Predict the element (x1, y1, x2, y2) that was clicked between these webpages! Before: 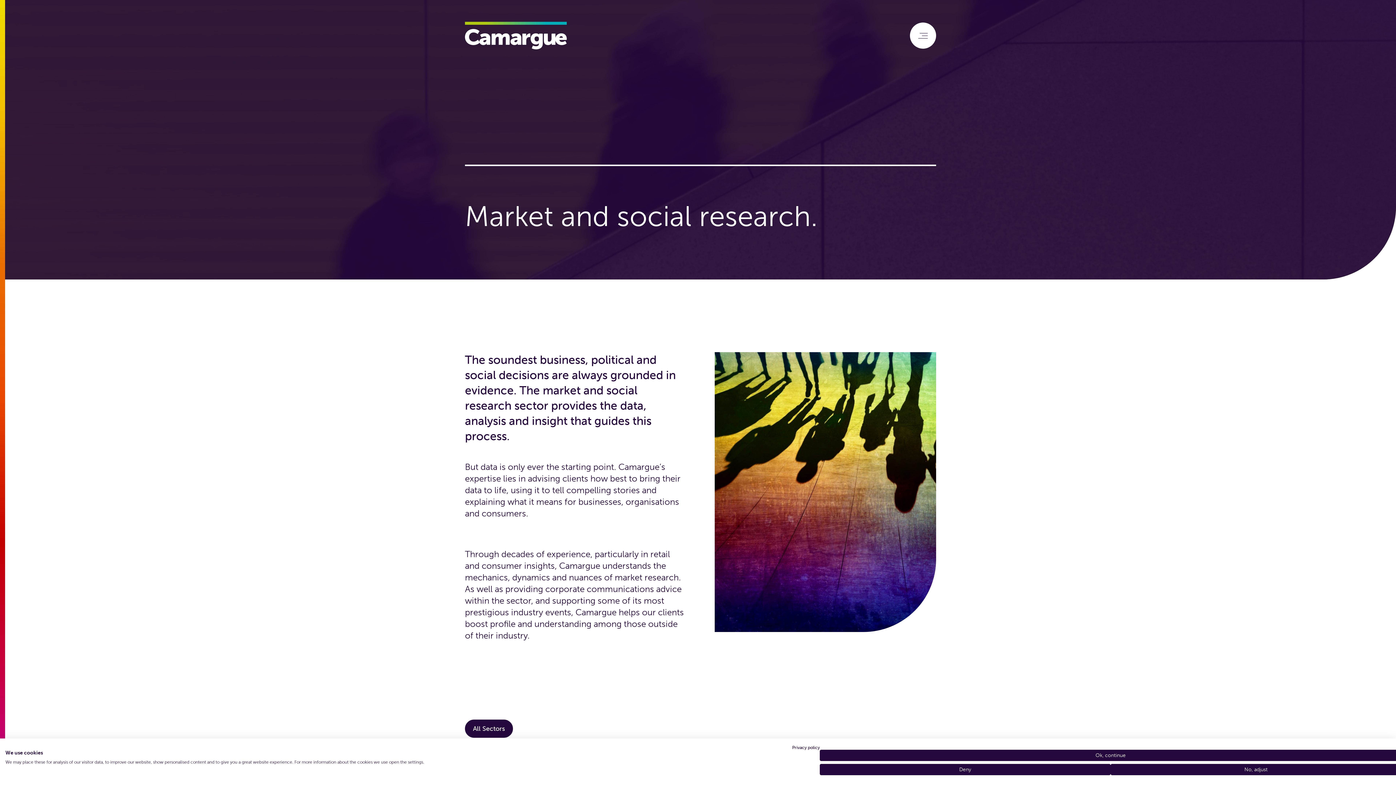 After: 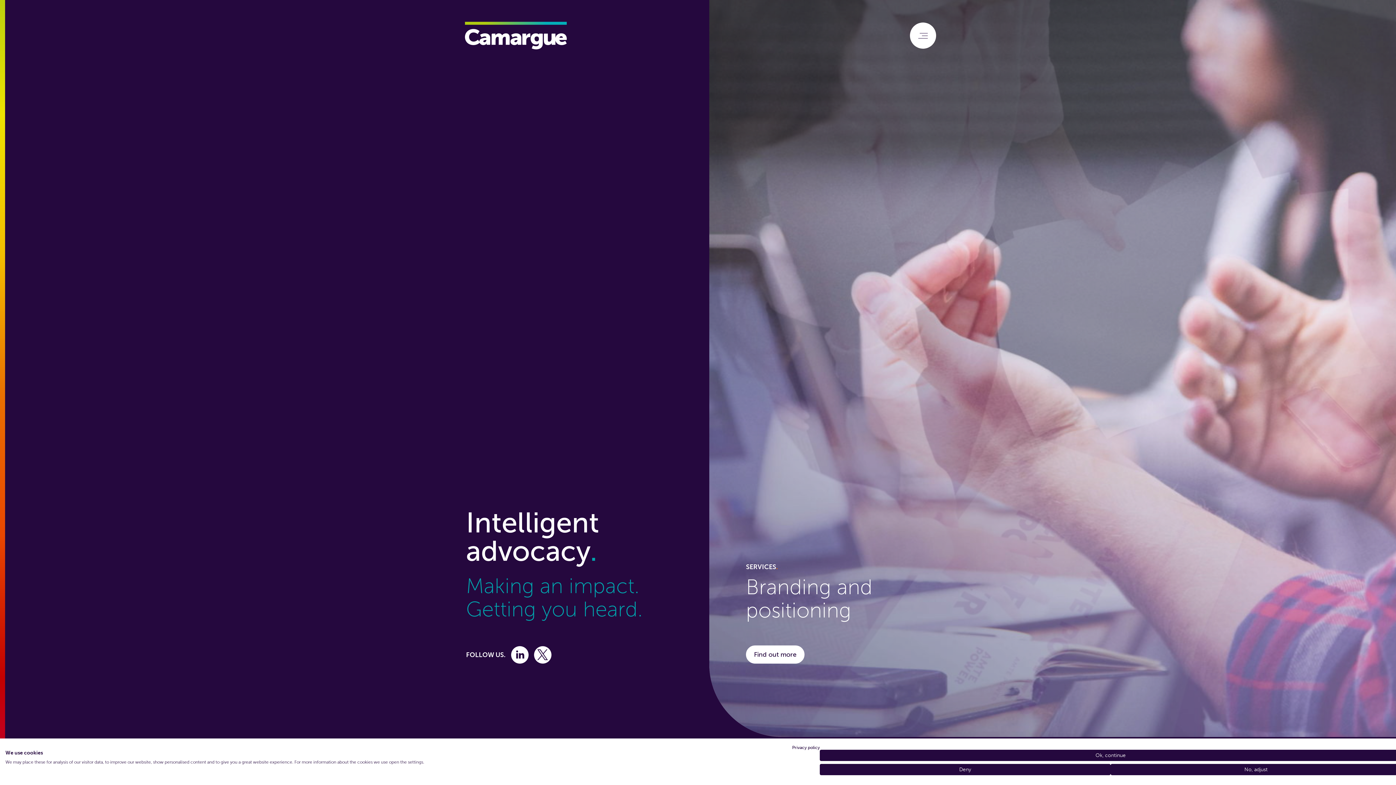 Action: bbox: (465, 31, 566, 39) label: Link to homepage